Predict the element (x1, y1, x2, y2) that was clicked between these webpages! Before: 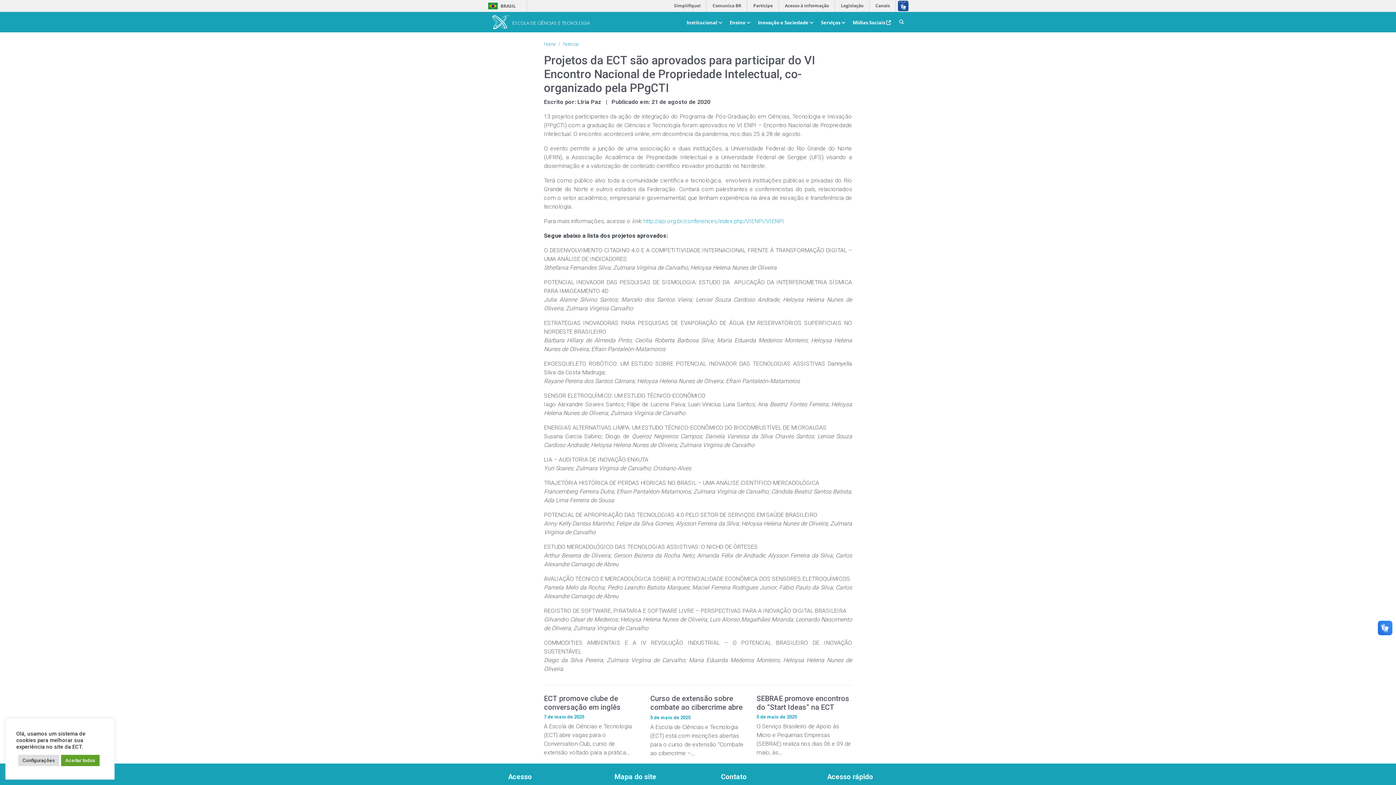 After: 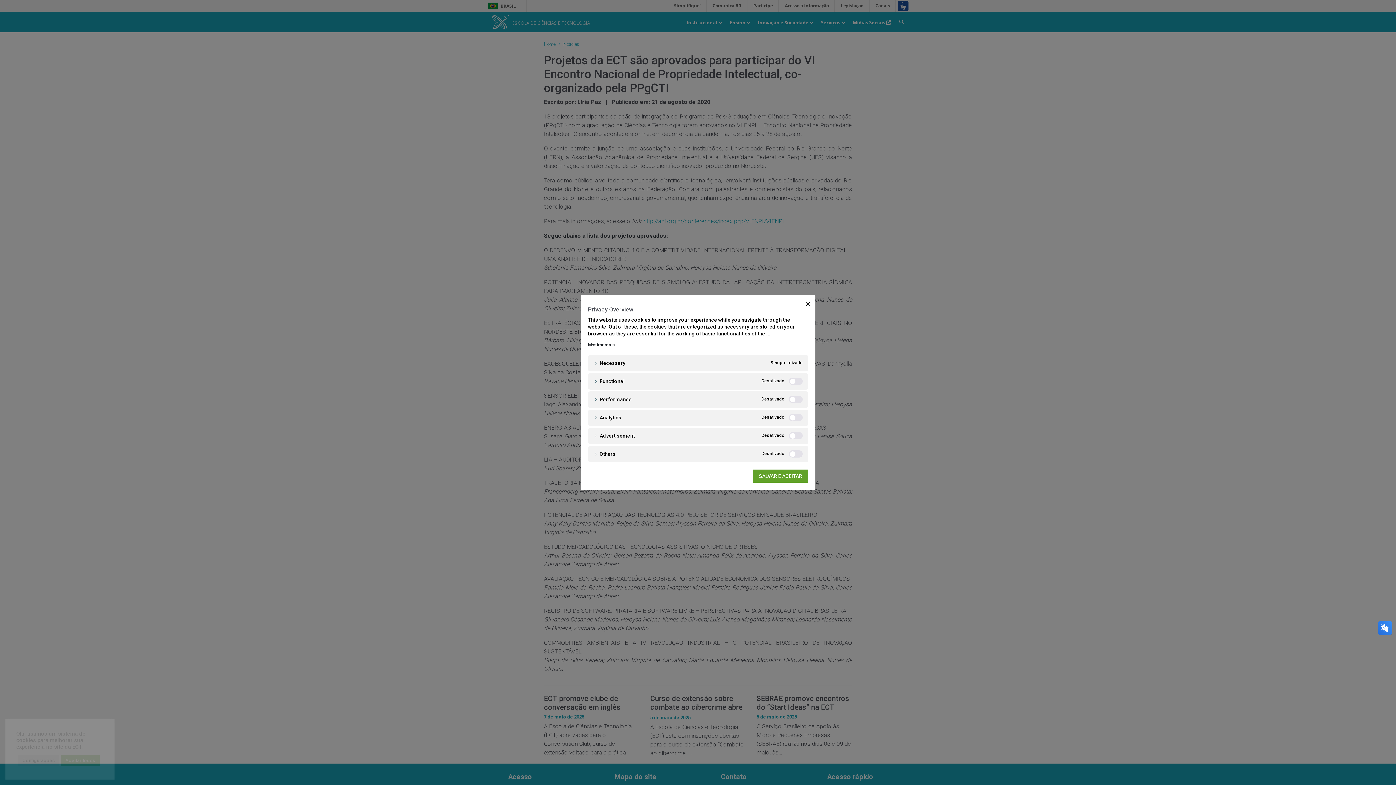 Action: label: Configurações bbox: (18, 755, 59, 766)